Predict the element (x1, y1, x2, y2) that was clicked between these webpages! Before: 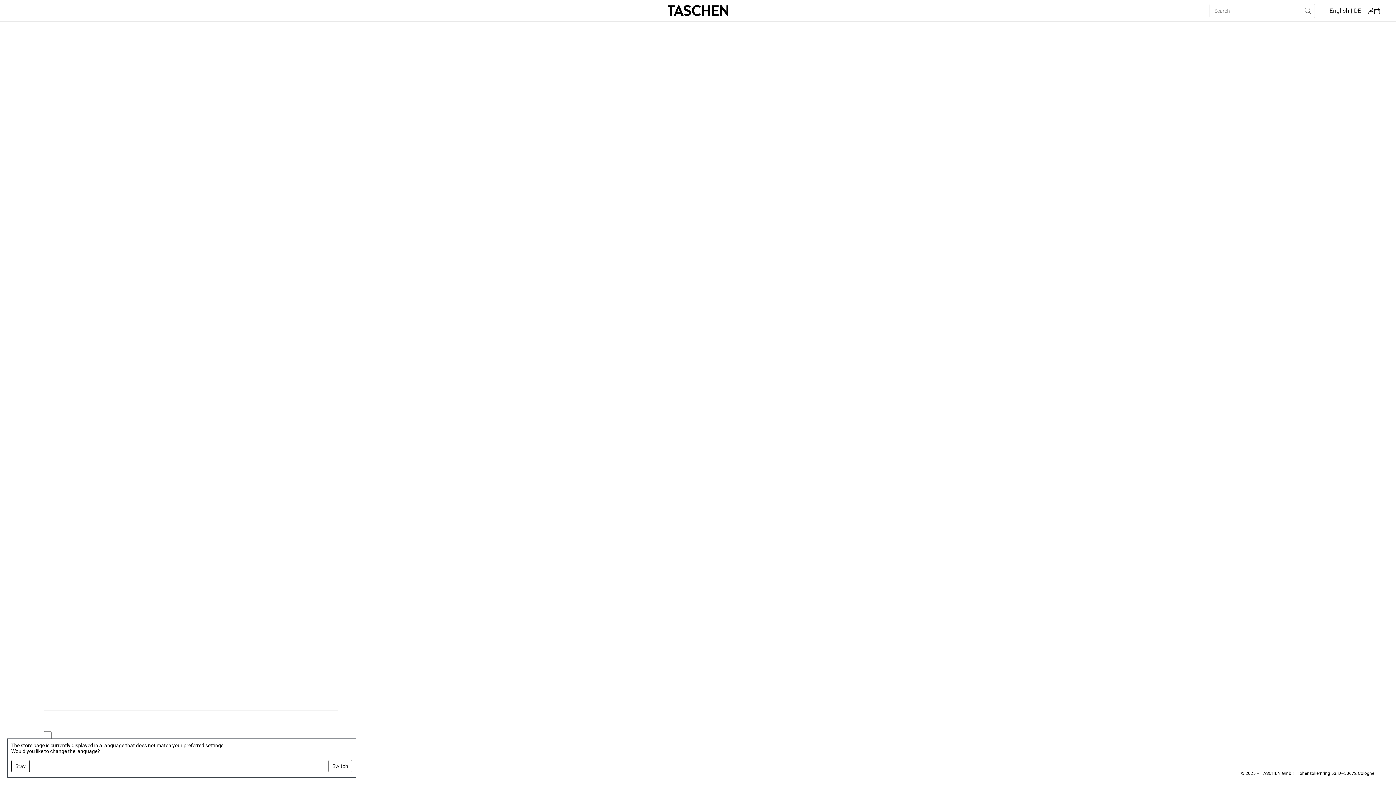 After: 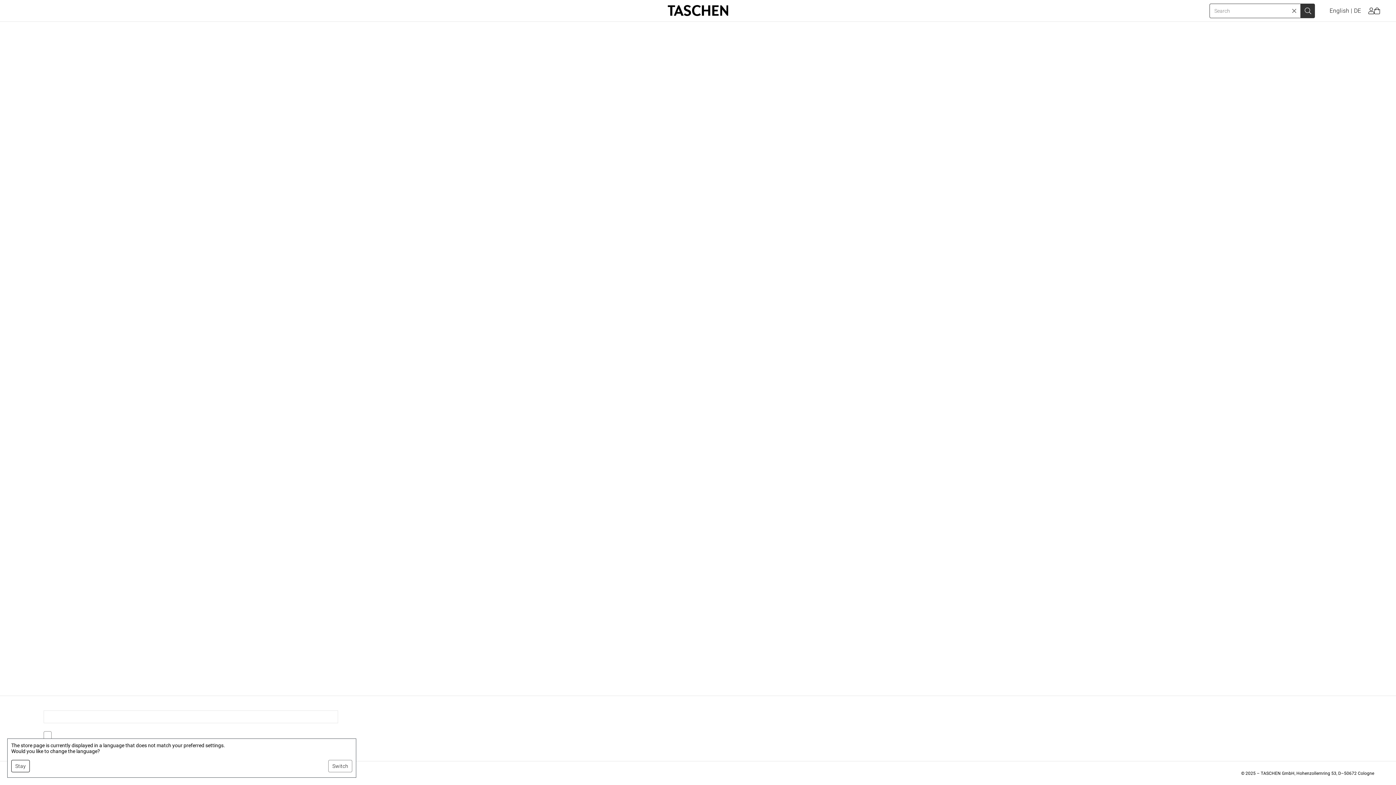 Action: bbox: (1300, 3, 1315, 18)